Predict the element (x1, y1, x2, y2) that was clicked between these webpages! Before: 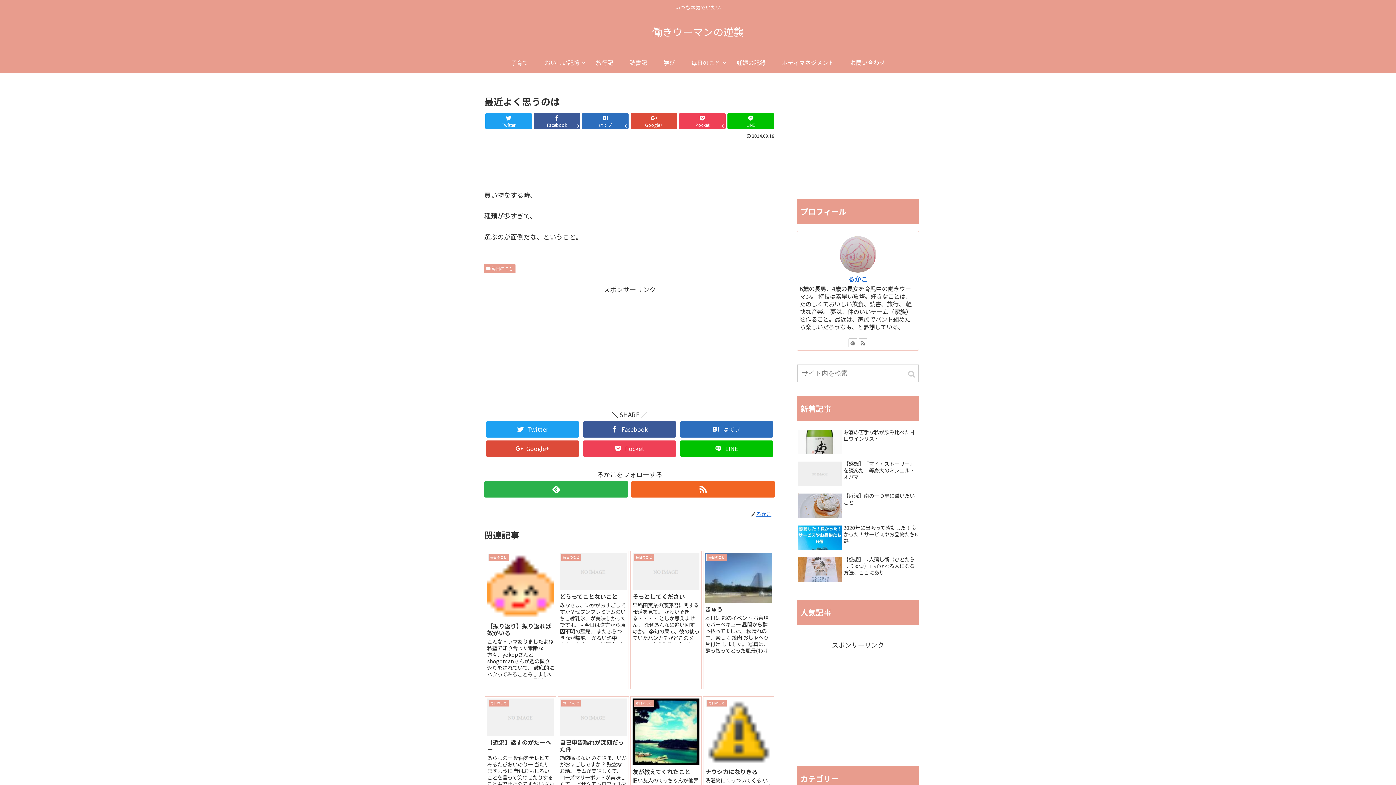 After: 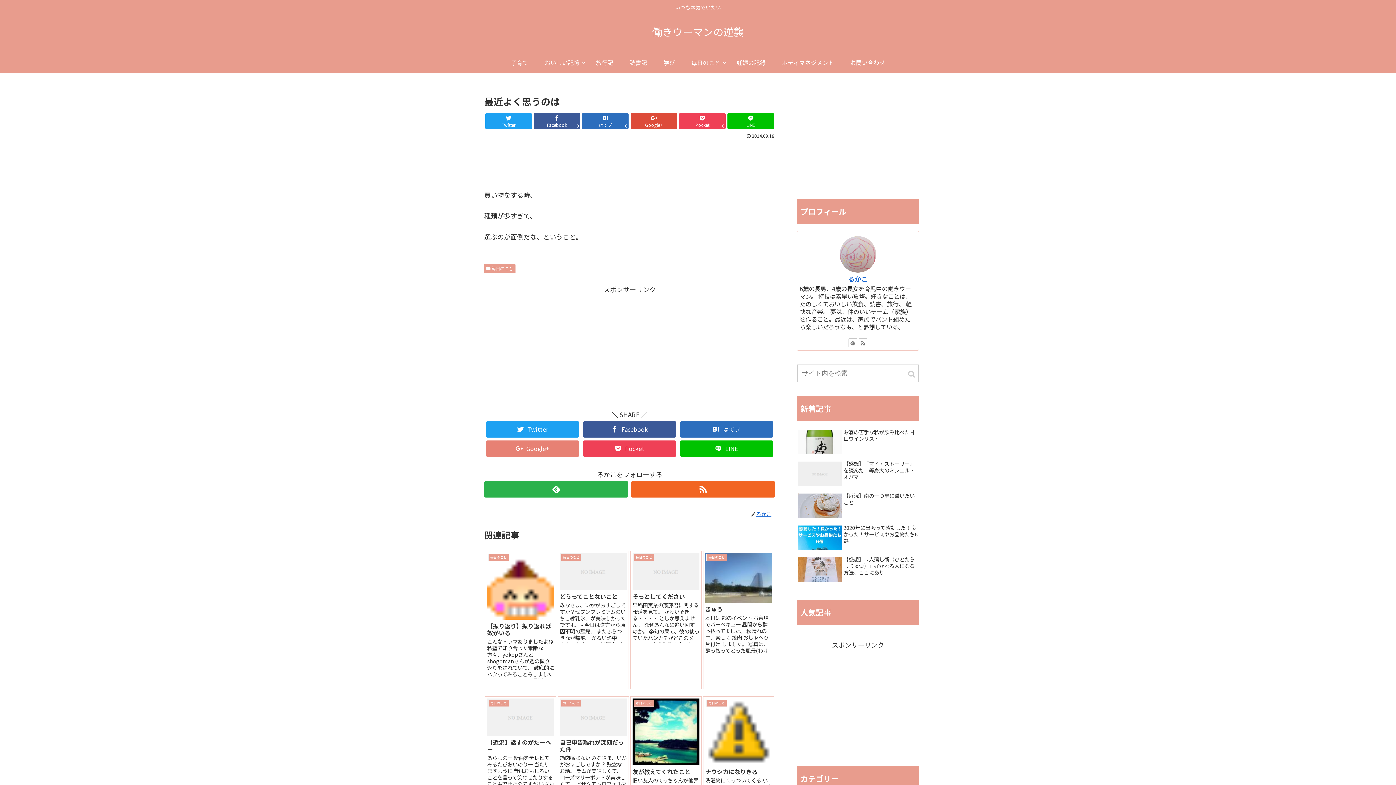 Action: label: Google+ bbox: (486, 440, 579, 457)